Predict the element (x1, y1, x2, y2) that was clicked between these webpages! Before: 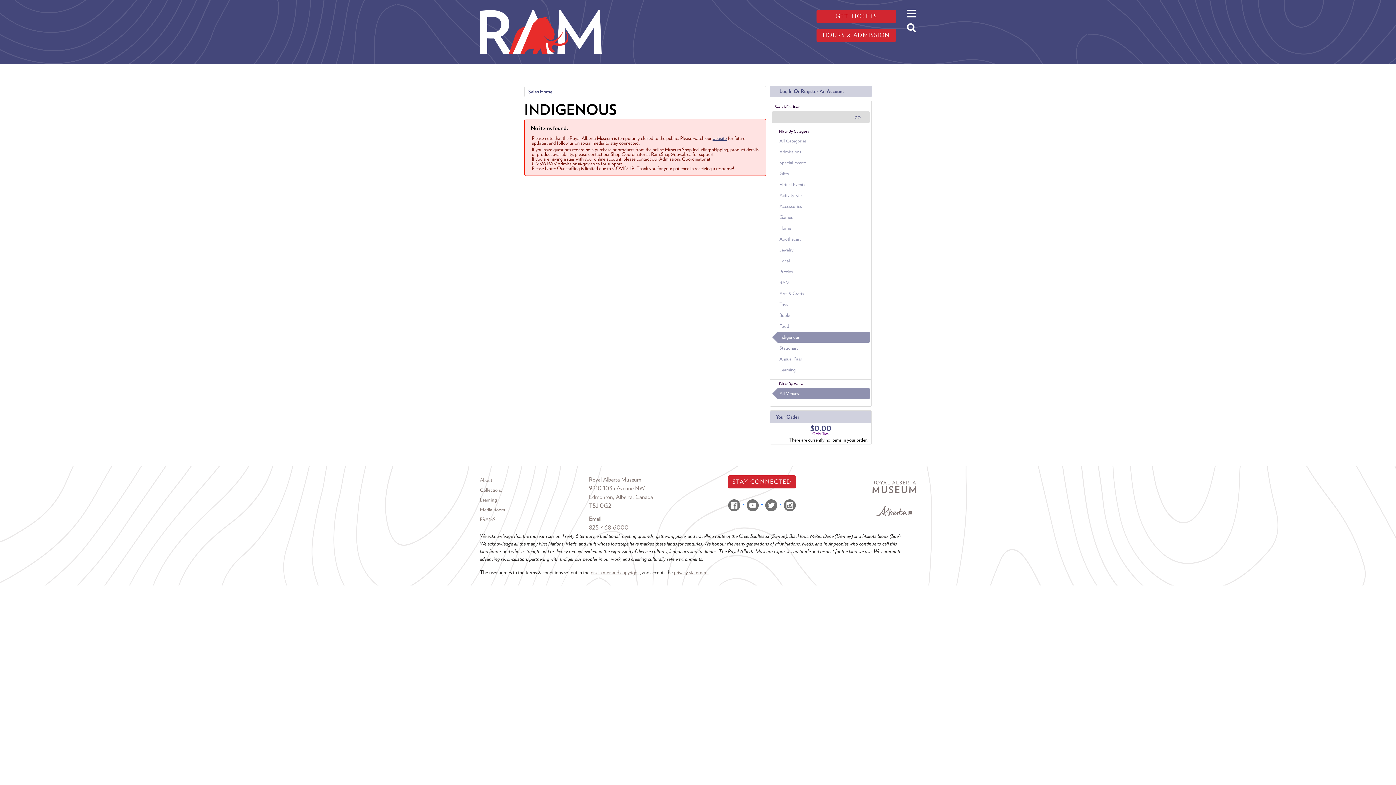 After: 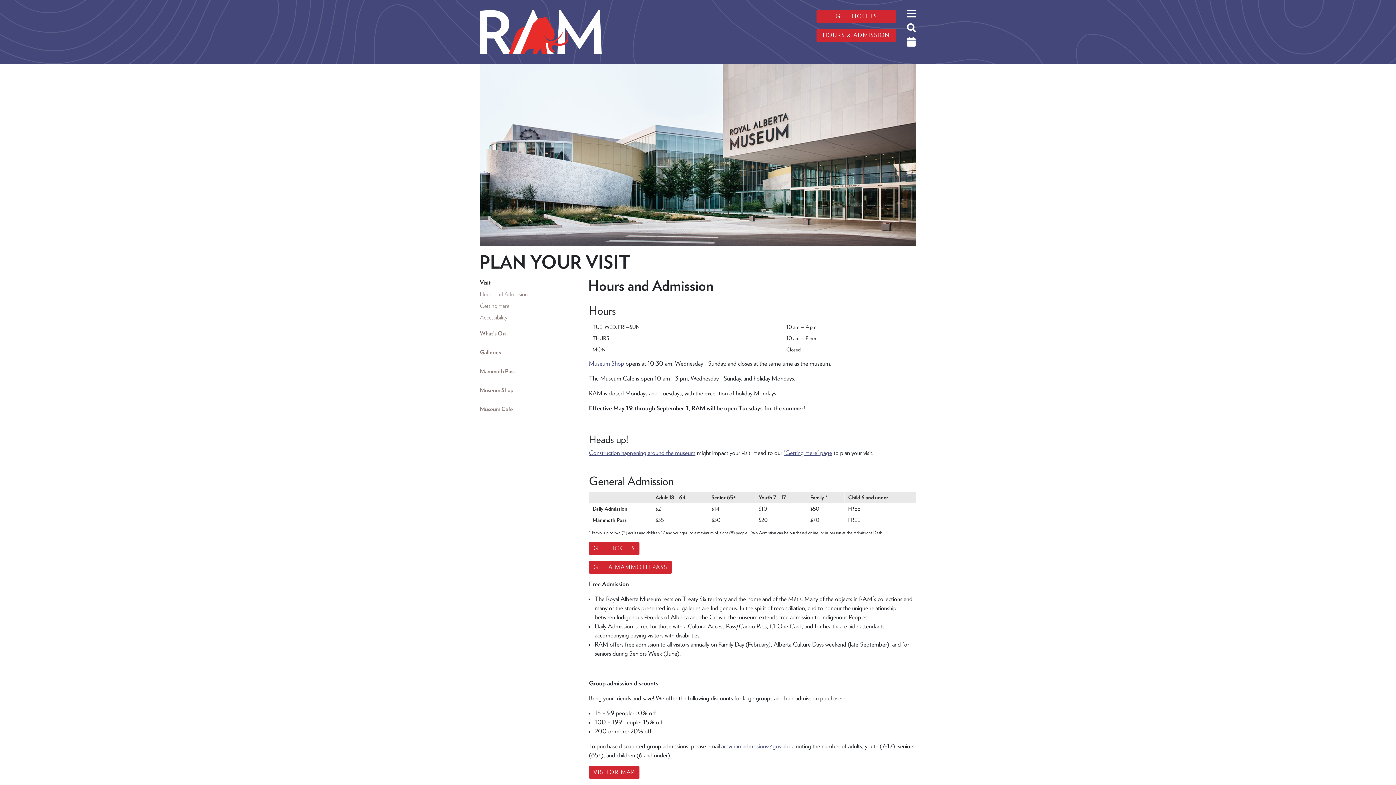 Action: bbox: (816, 28, 896, 41) label: HOURS & ADMISSION